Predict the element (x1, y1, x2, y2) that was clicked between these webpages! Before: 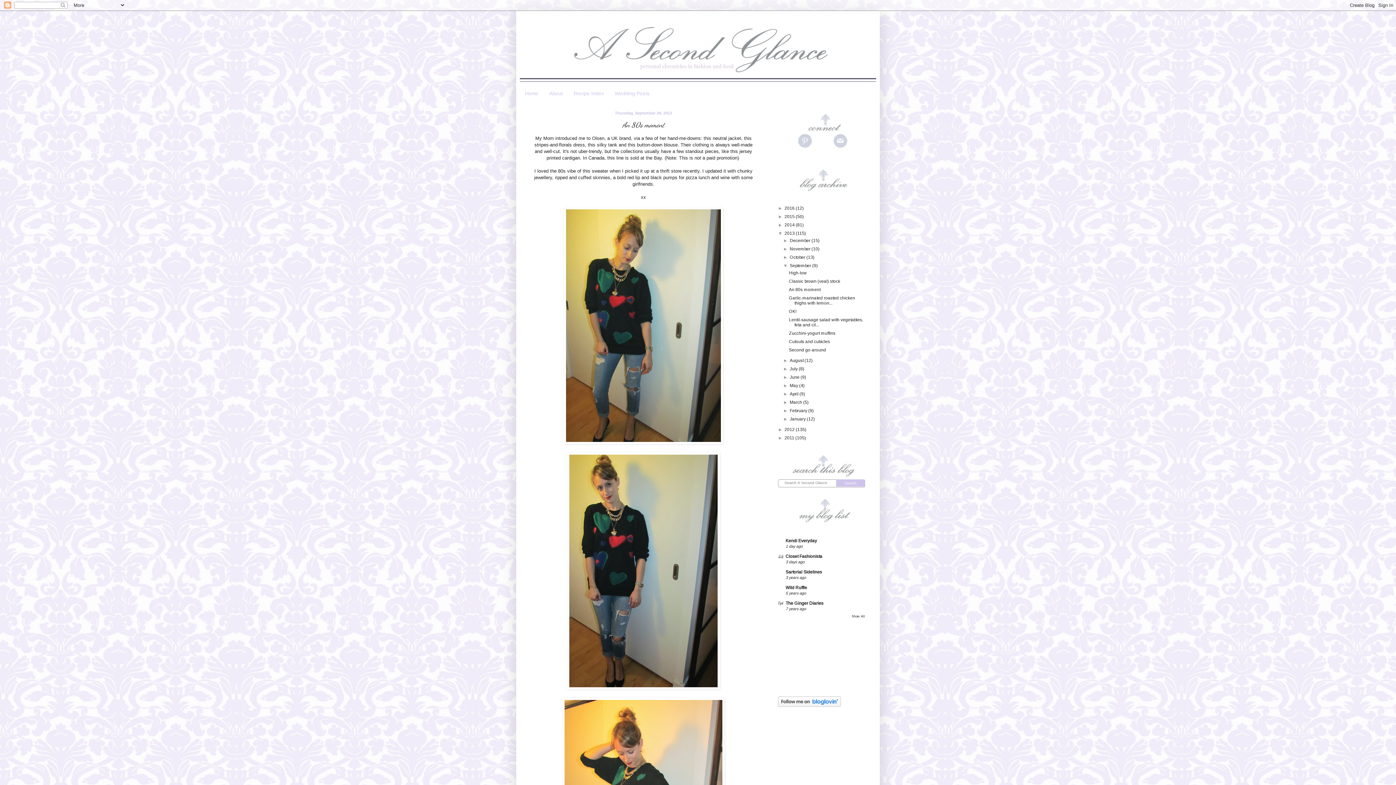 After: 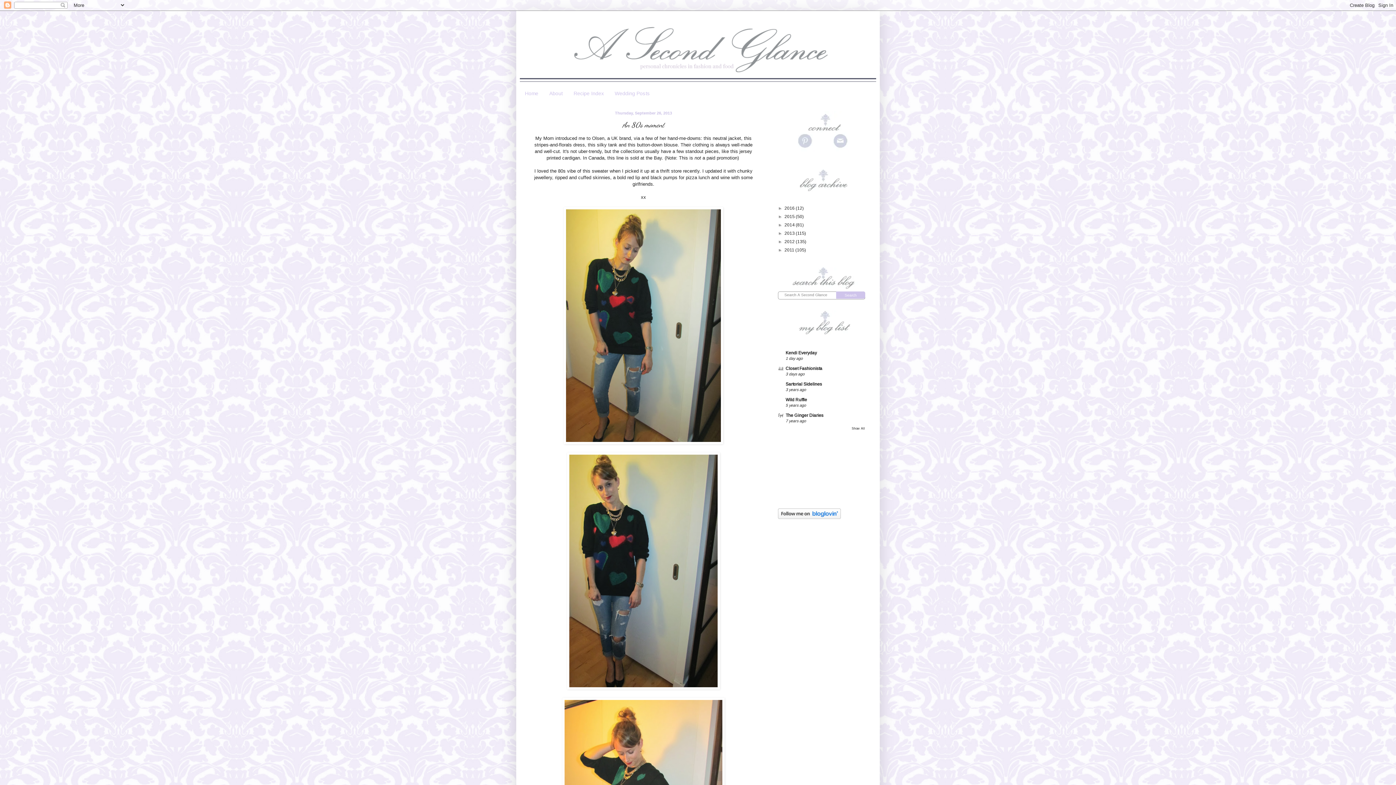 Action: bbox: (778, 230, 784, 235) label: ▼  